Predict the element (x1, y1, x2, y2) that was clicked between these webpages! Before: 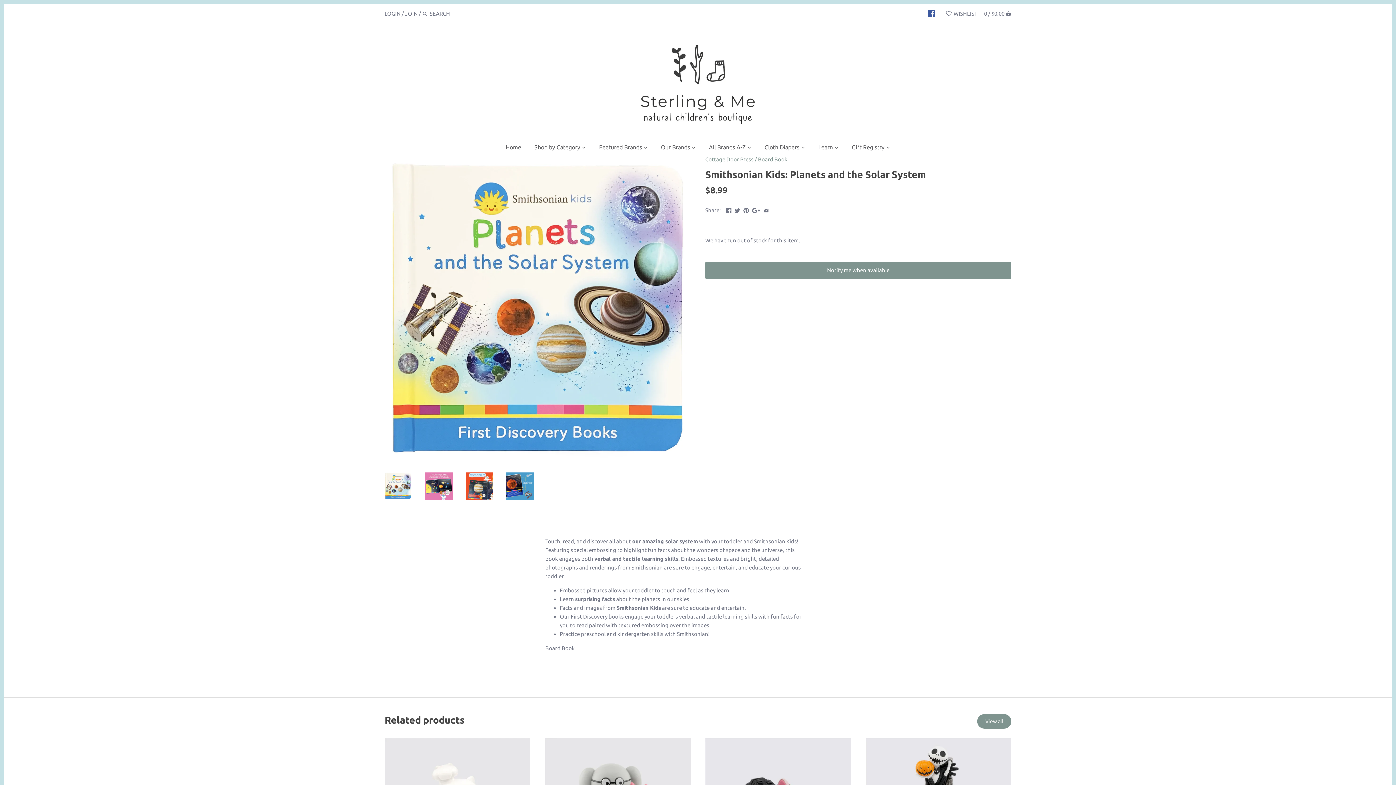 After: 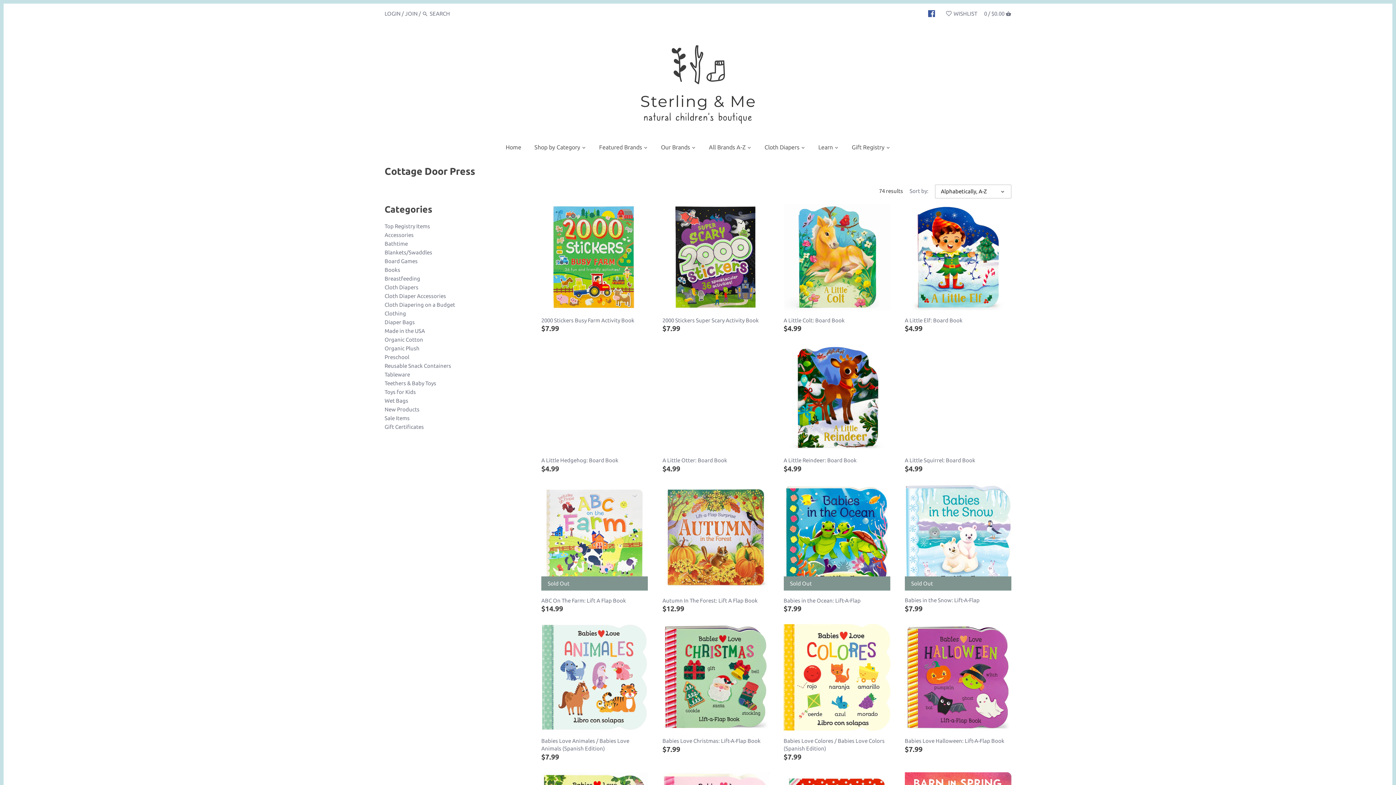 Action: bbox: (705, 156, 753, 162) label: Cottage Door Press